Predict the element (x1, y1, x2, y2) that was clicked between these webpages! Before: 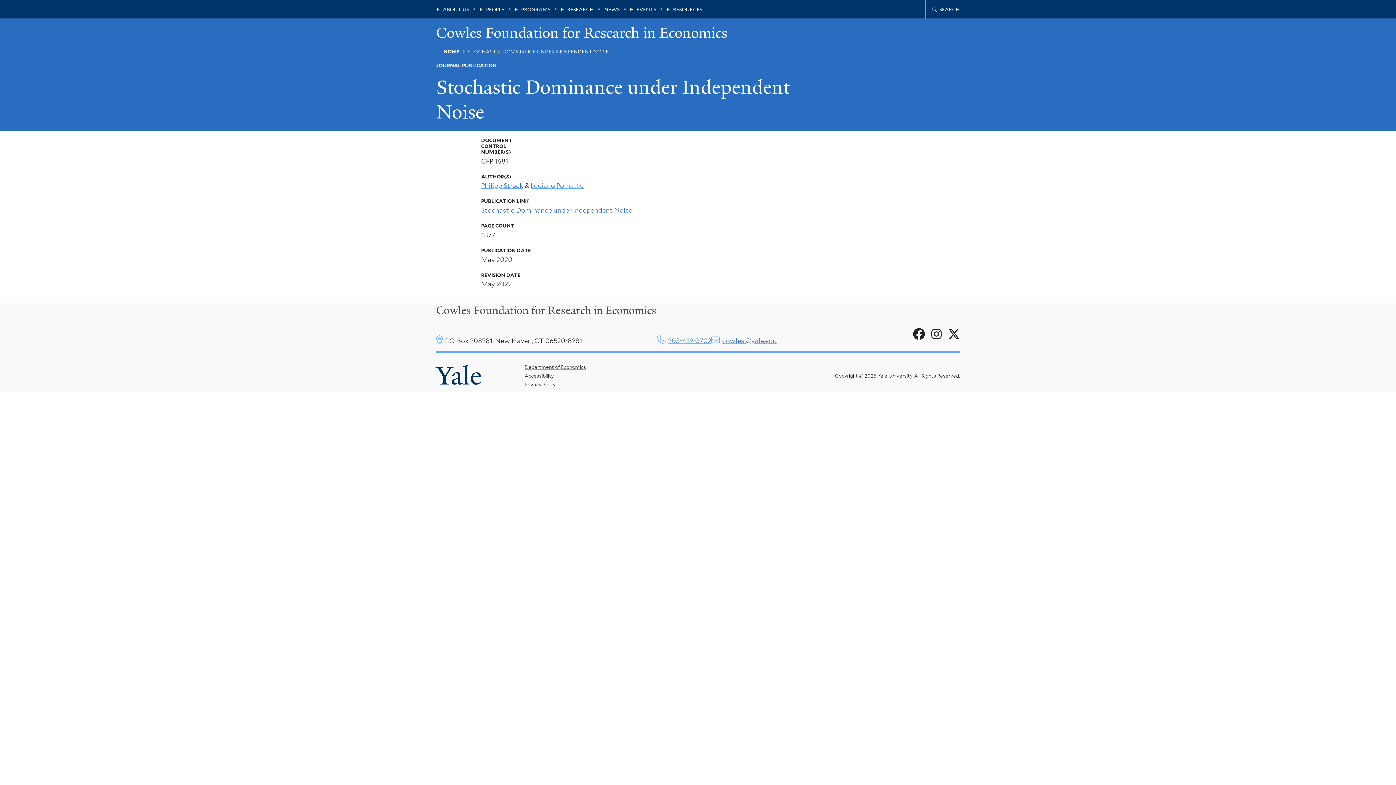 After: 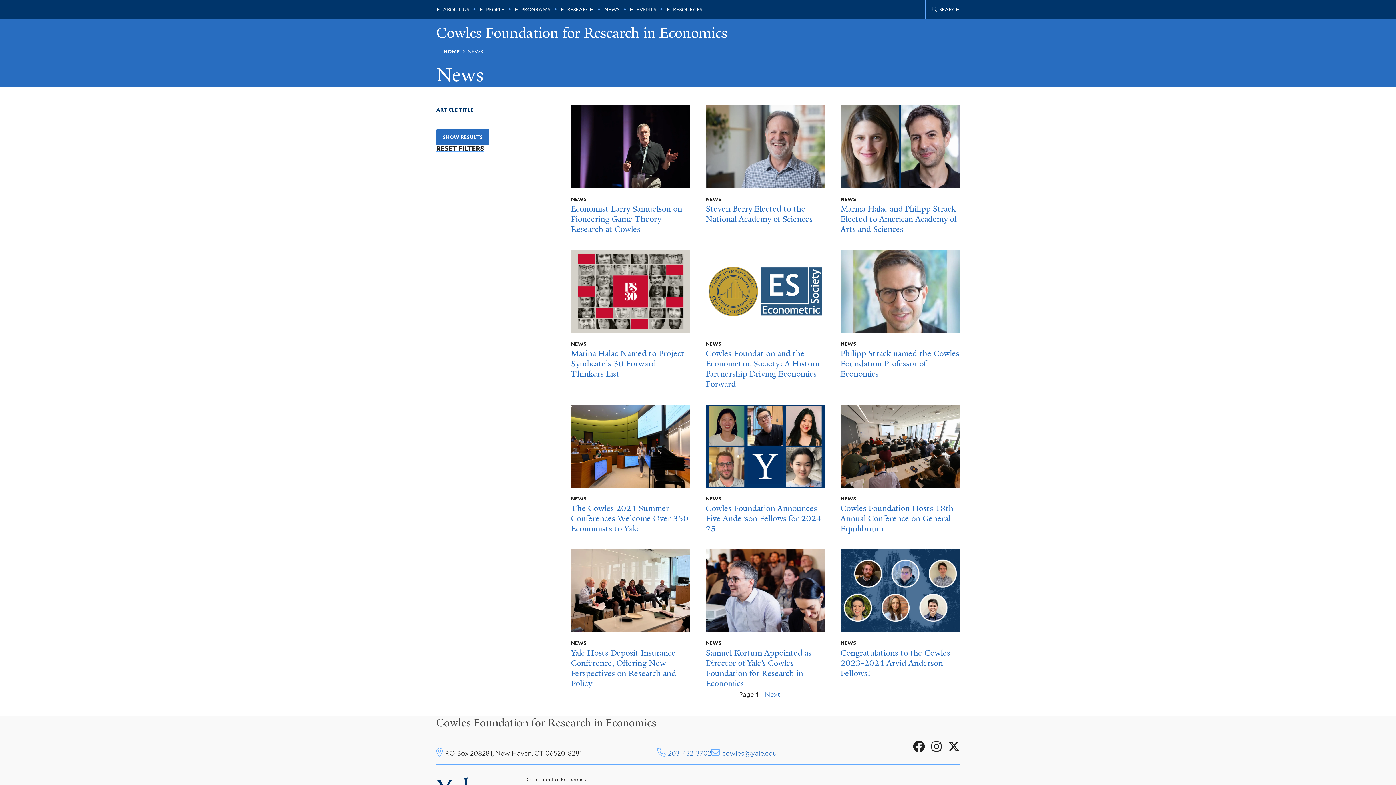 Action: label: NEWS bbox: (600, 0, 623, 18)